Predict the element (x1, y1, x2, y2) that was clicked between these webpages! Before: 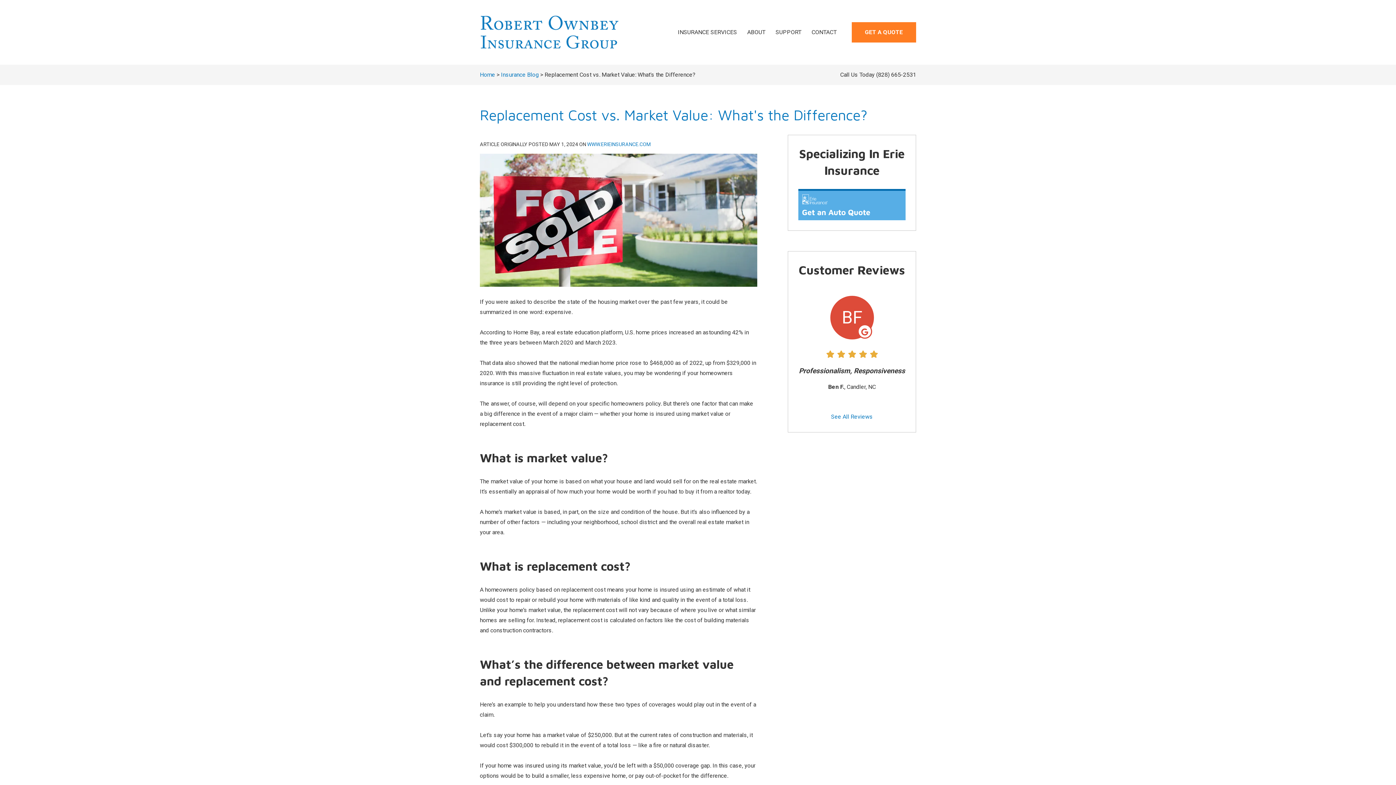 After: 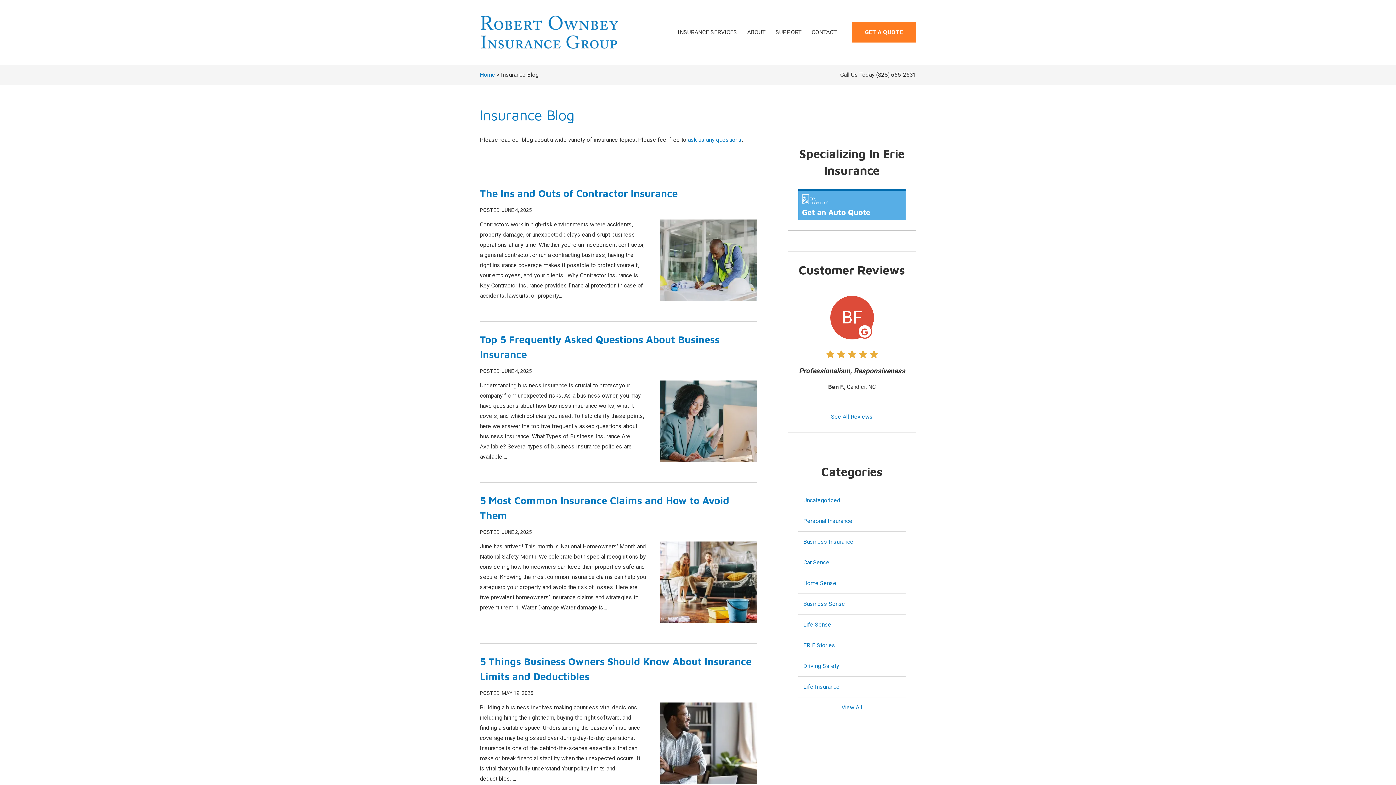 Action: label: Insurance Blog bbox: (501, 71, 538, 78)